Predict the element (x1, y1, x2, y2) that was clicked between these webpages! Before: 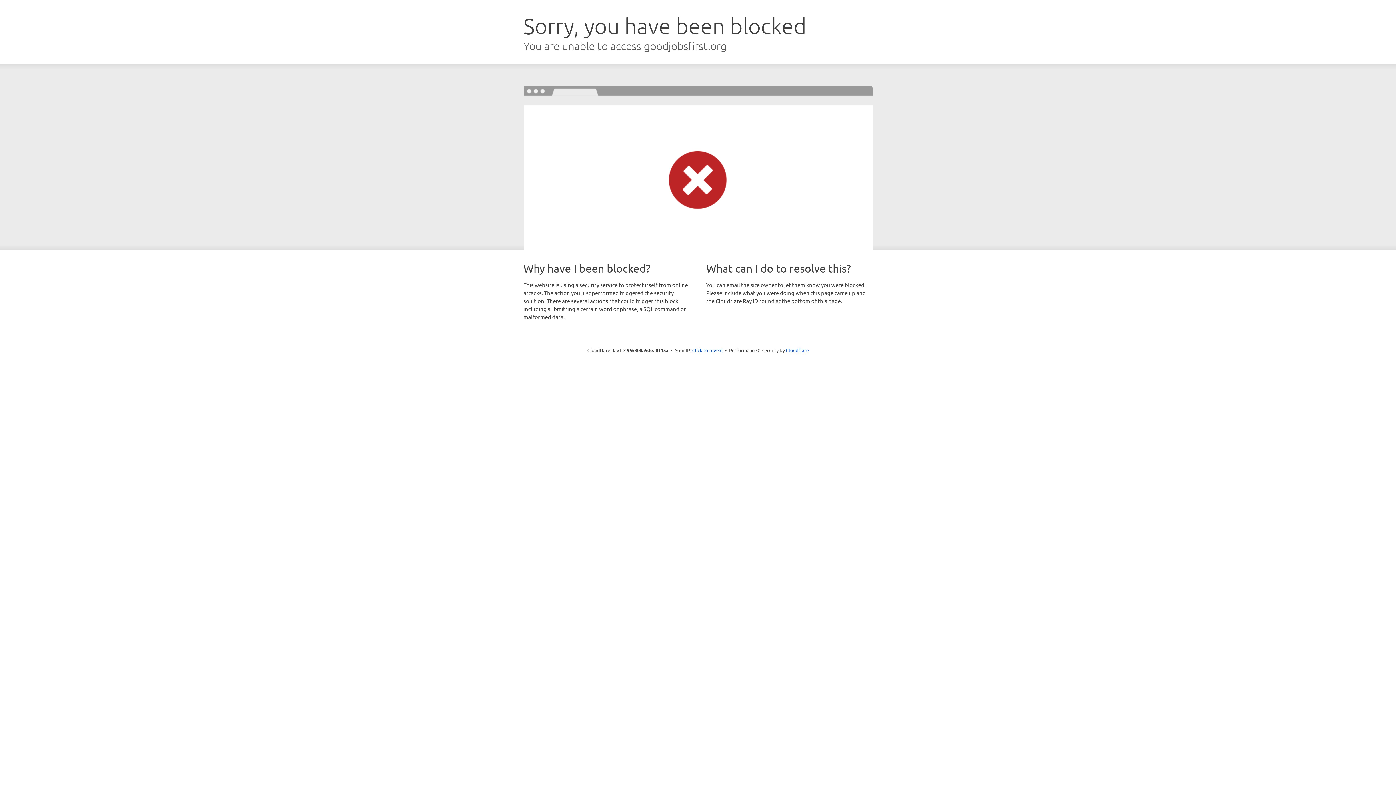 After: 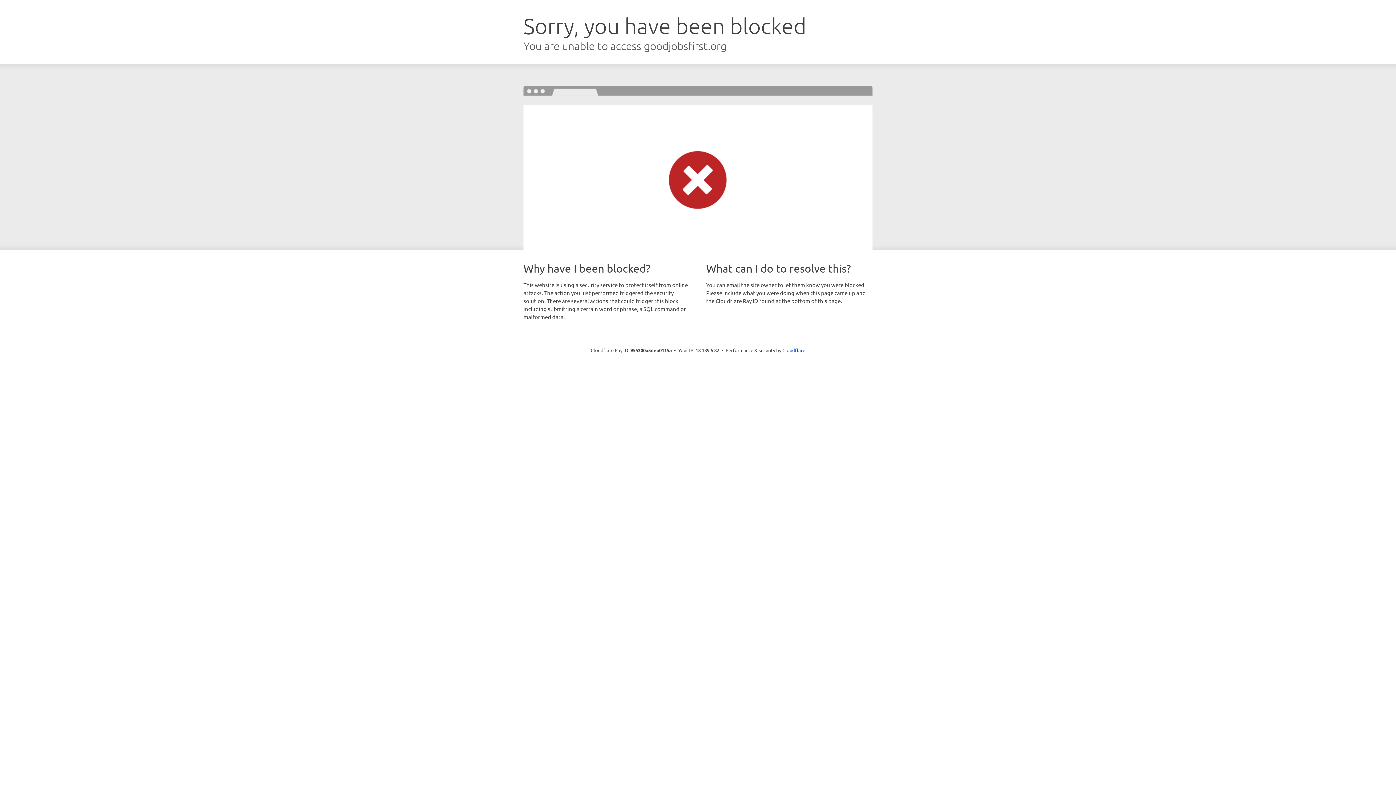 Action: bbox: (692, 346, 722, 353) label: Click to reveal